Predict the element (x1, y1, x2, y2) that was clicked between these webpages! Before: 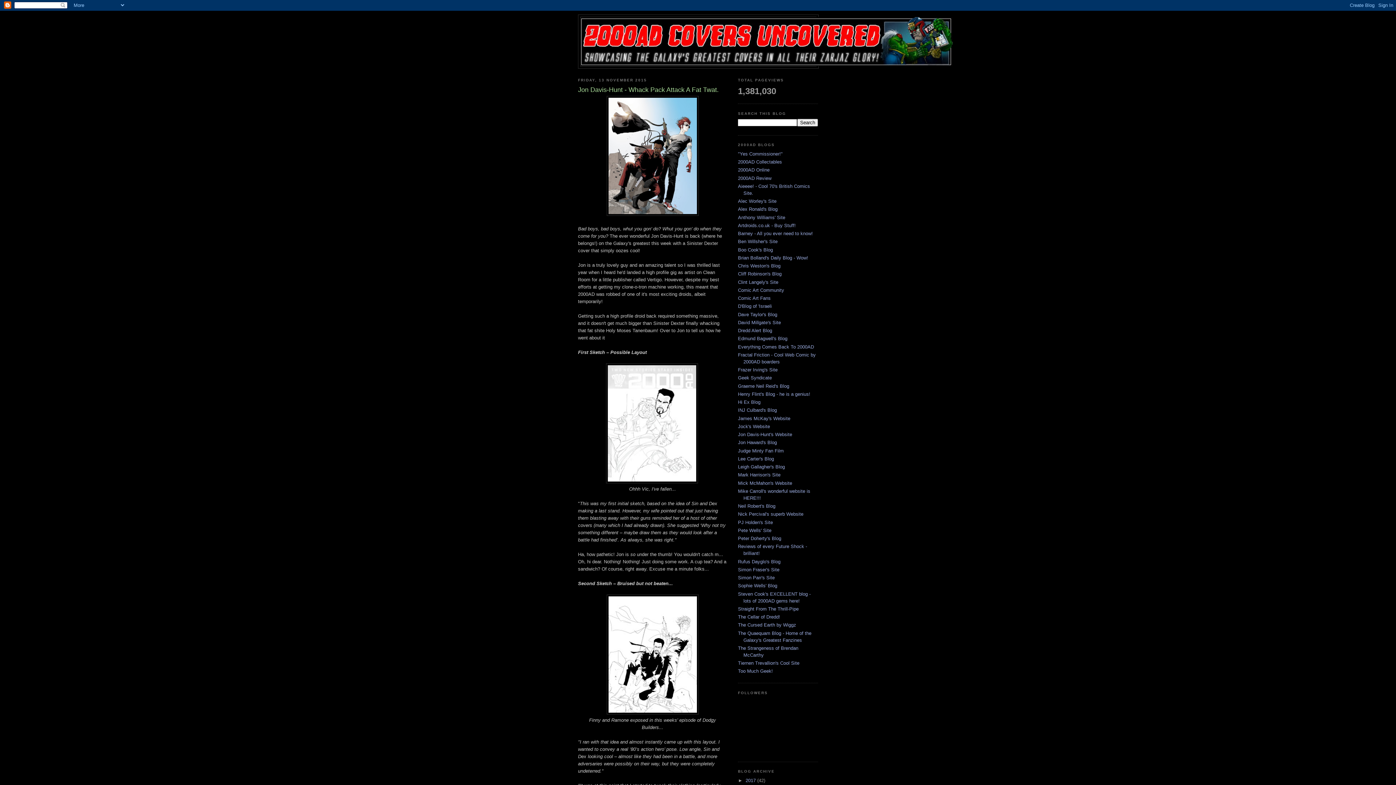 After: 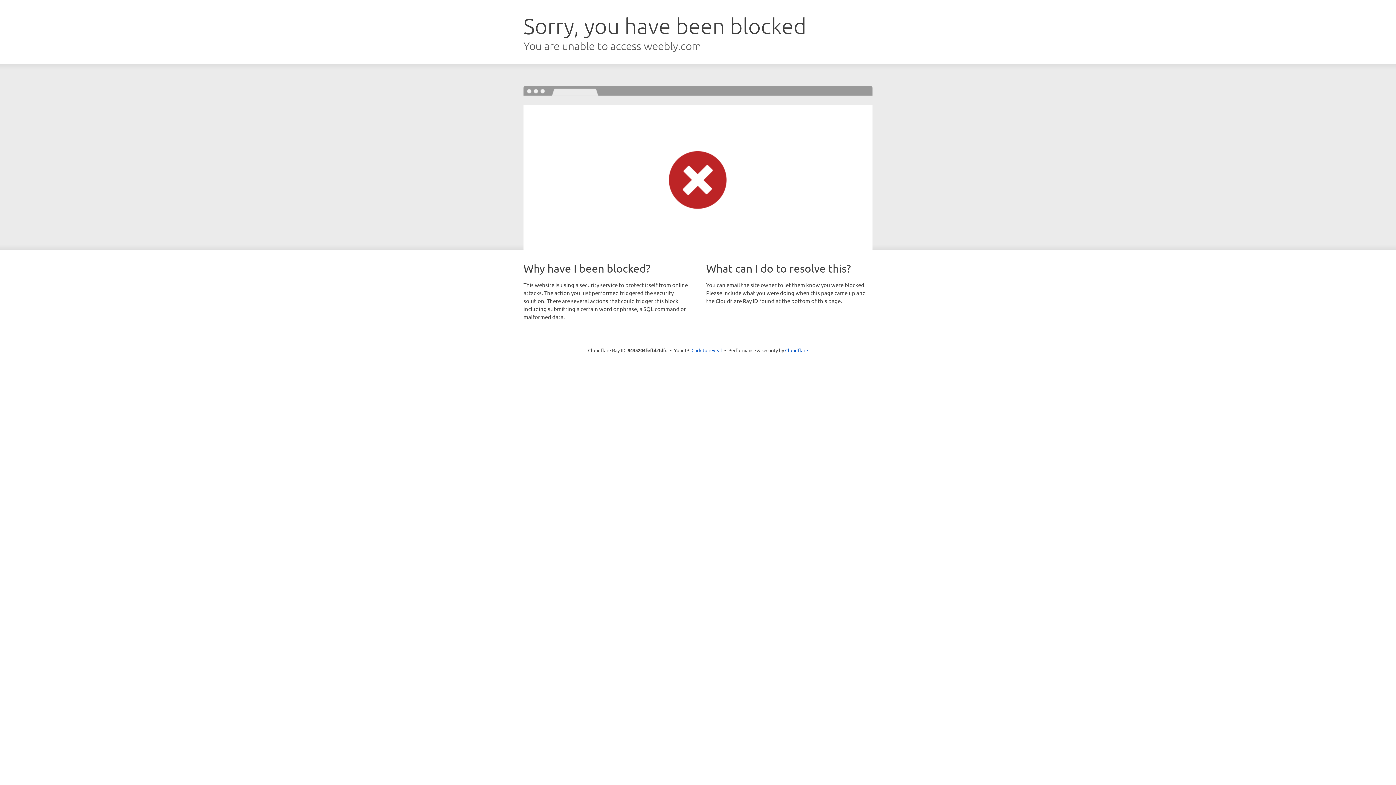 Action: bbox: (738, 198, 776, 204) label: Alec Worley's Site